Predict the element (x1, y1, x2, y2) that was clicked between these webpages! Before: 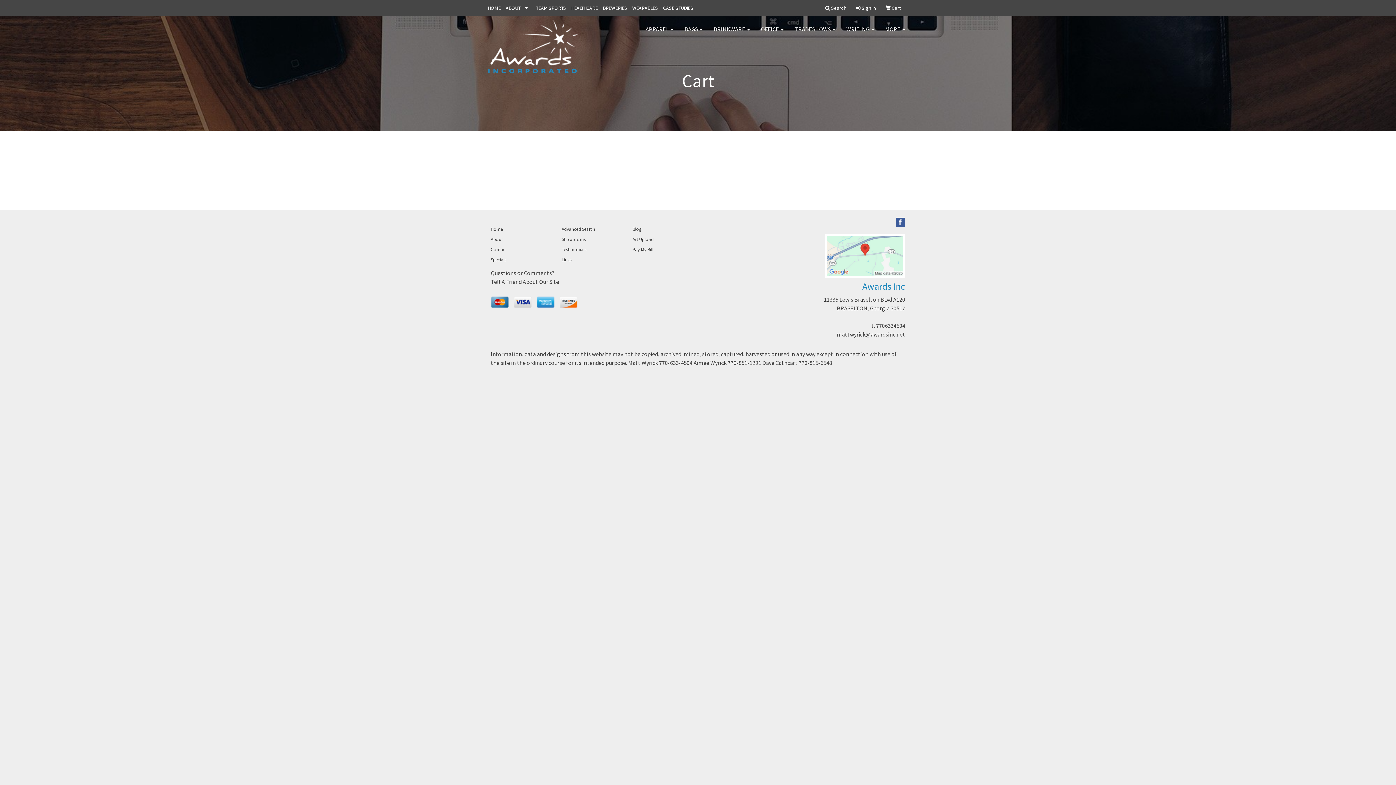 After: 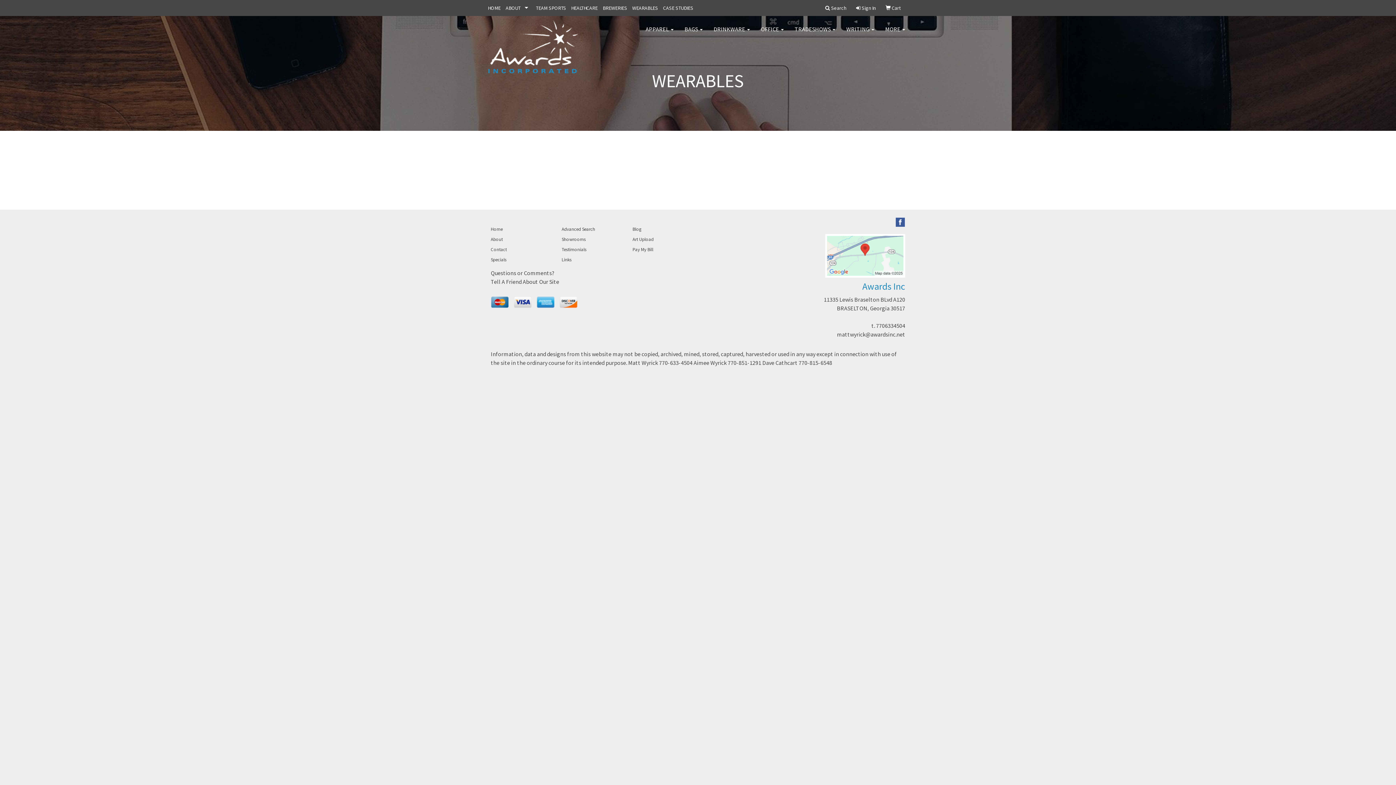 Action: label: WEARABLES bbox: (629, 0, 660, 16)